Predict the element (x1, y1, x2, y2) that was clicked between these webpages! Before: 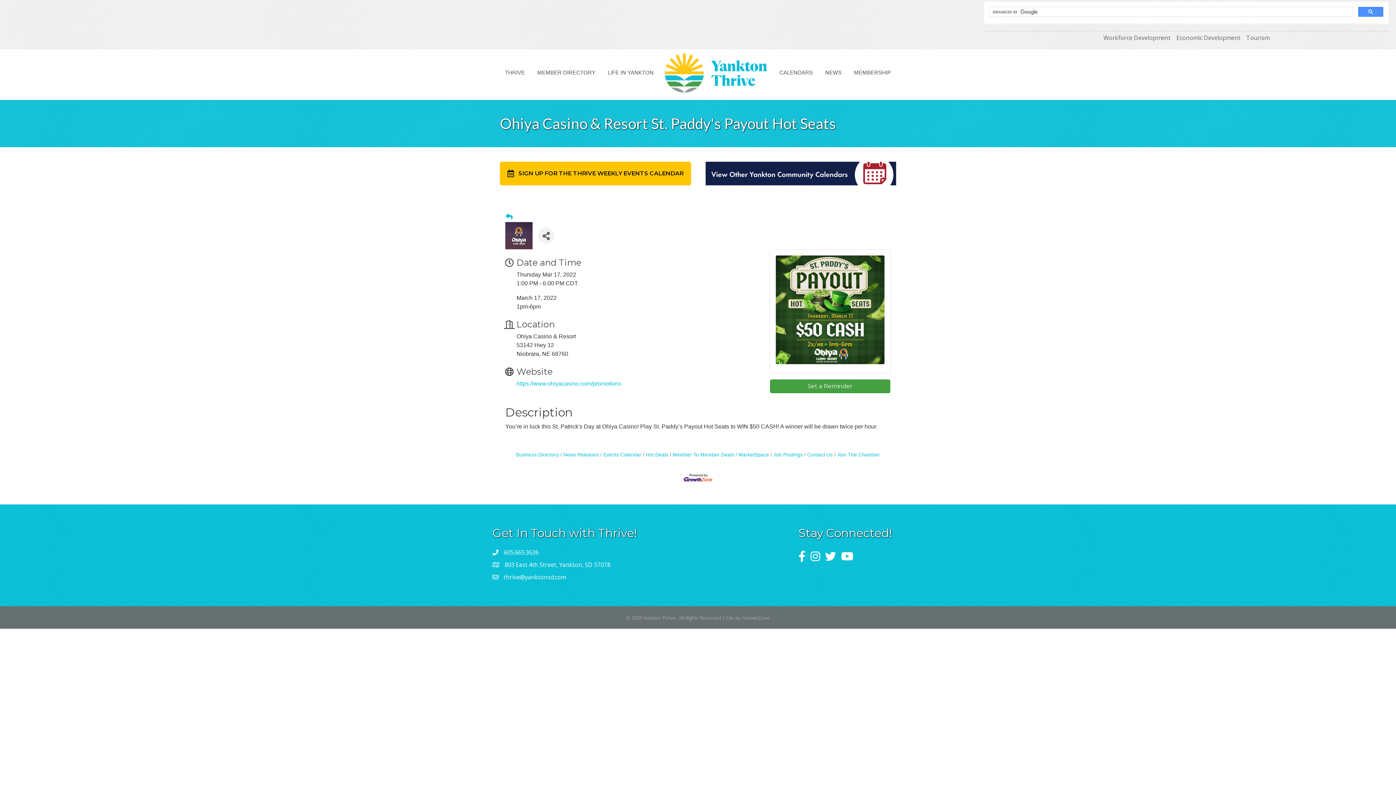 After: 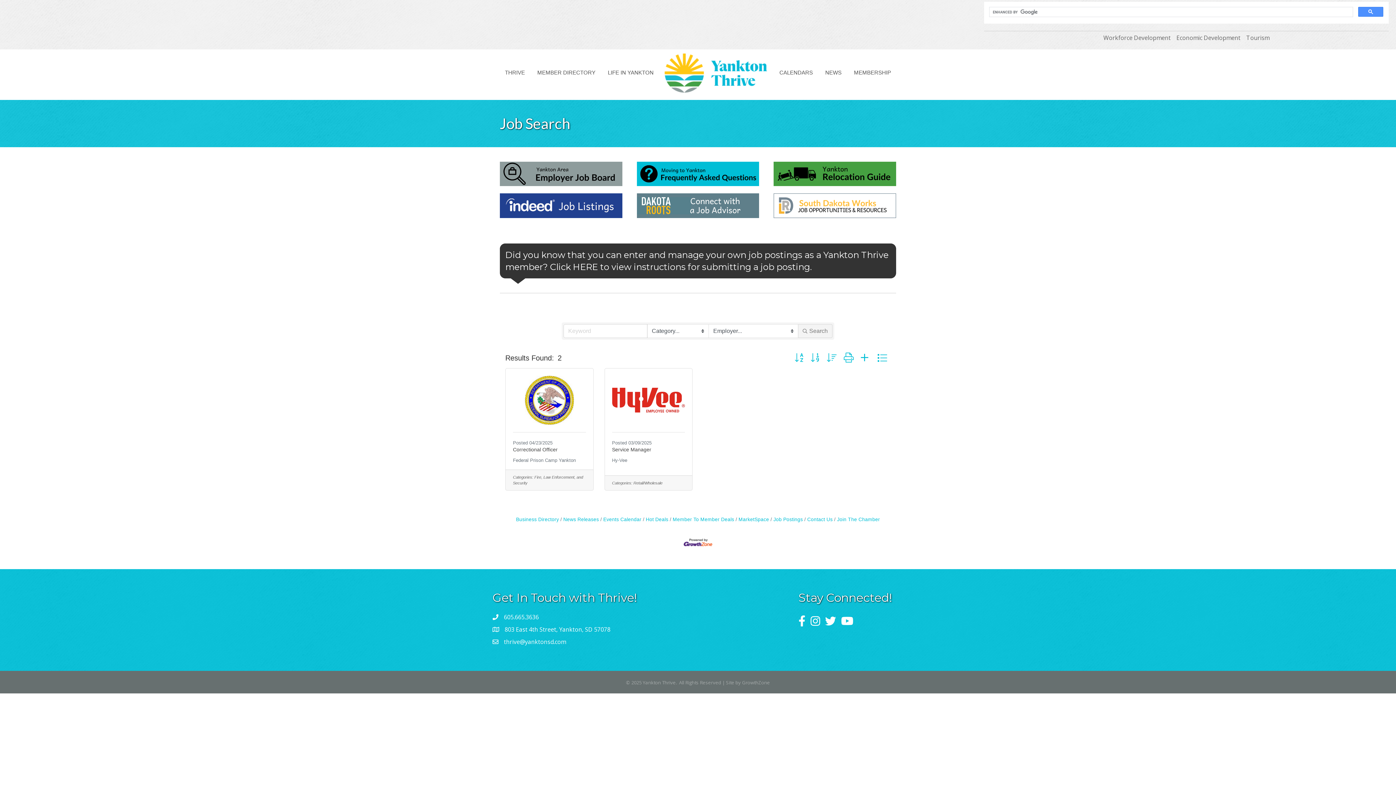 Action: label: Job Postings bbox: (770, 452, 803, 457)